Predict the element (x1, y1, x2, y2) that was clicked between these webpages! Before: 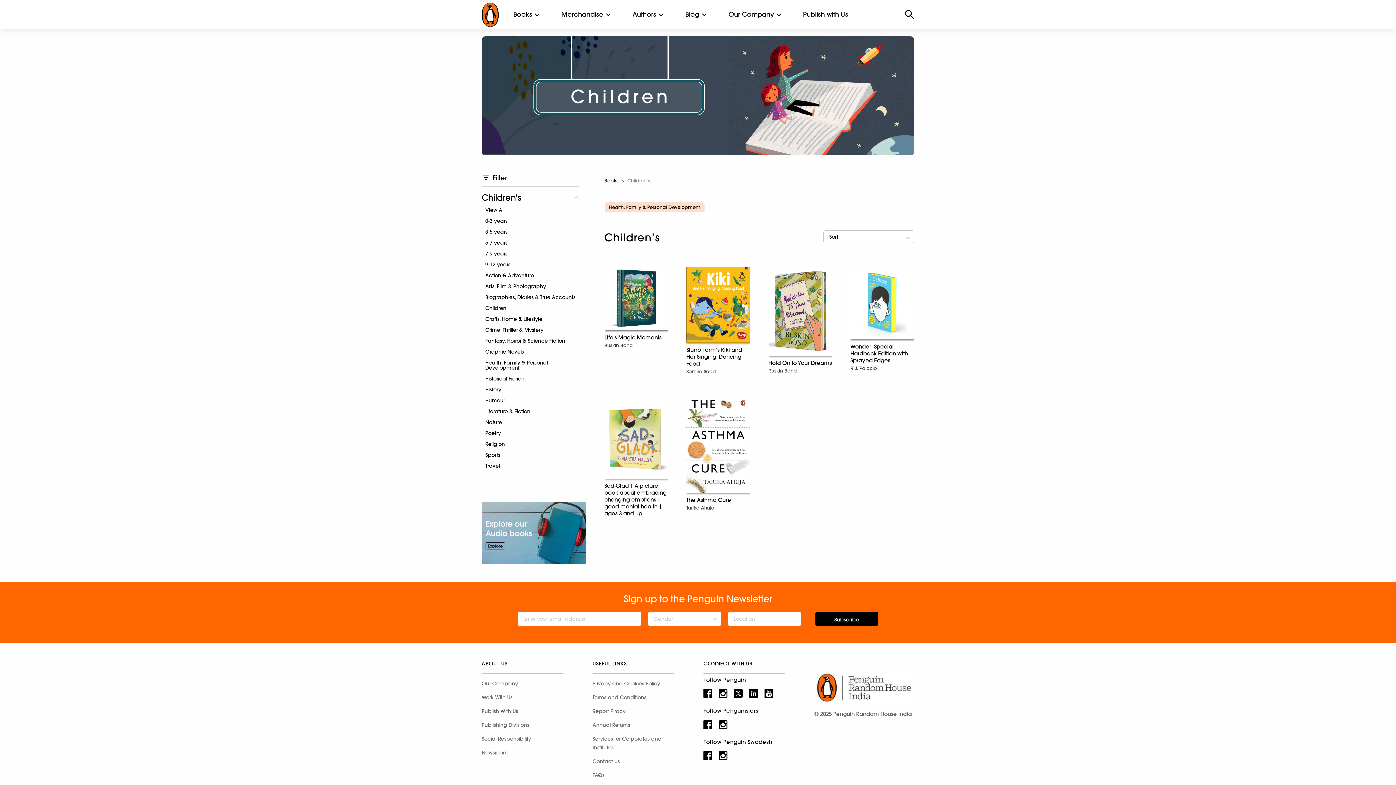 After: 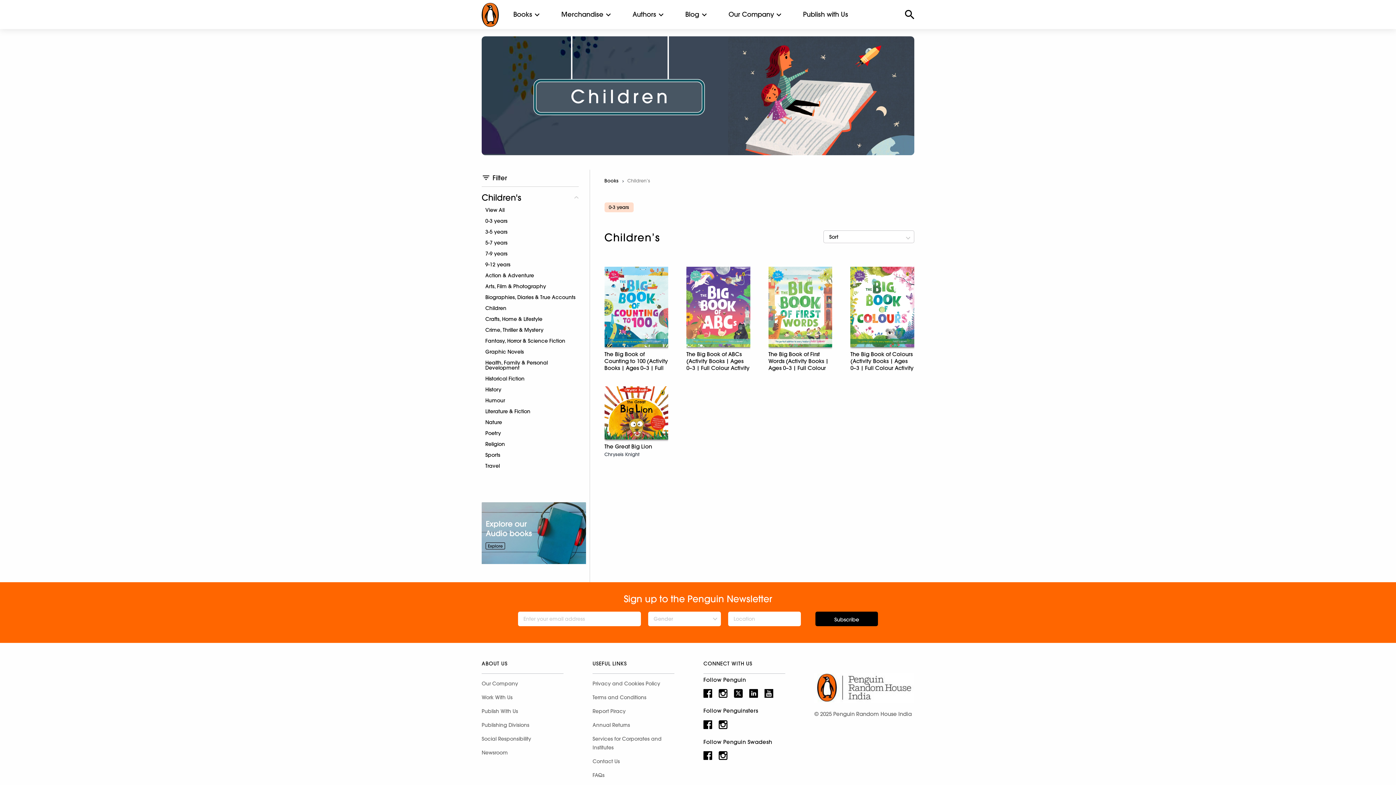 Action: label: 0-3 years bbox: (485, 215, 578, 226)